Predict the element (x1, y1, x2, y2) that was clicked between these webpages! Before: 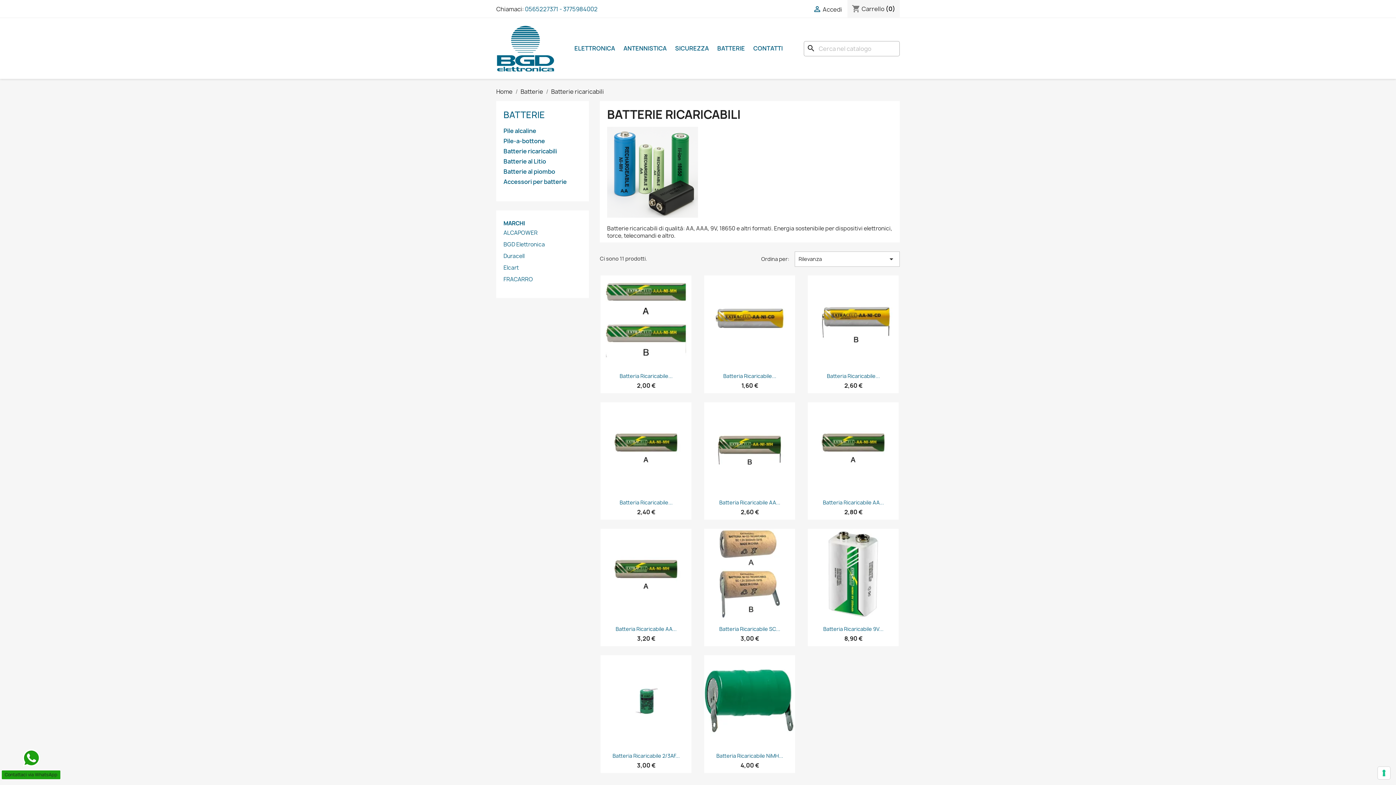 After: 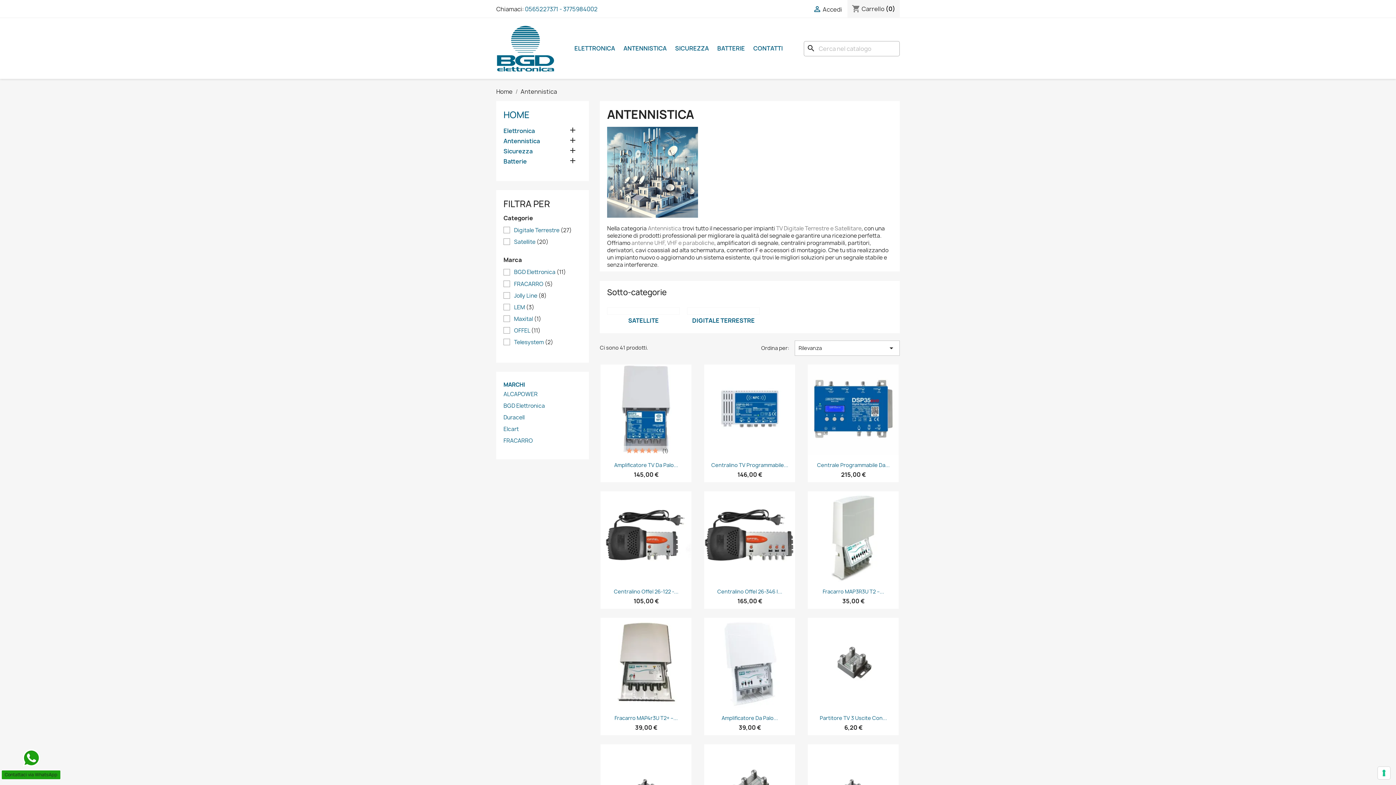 Action: label: ANTENNISTICA bbox: (620, 40, 670, 55)